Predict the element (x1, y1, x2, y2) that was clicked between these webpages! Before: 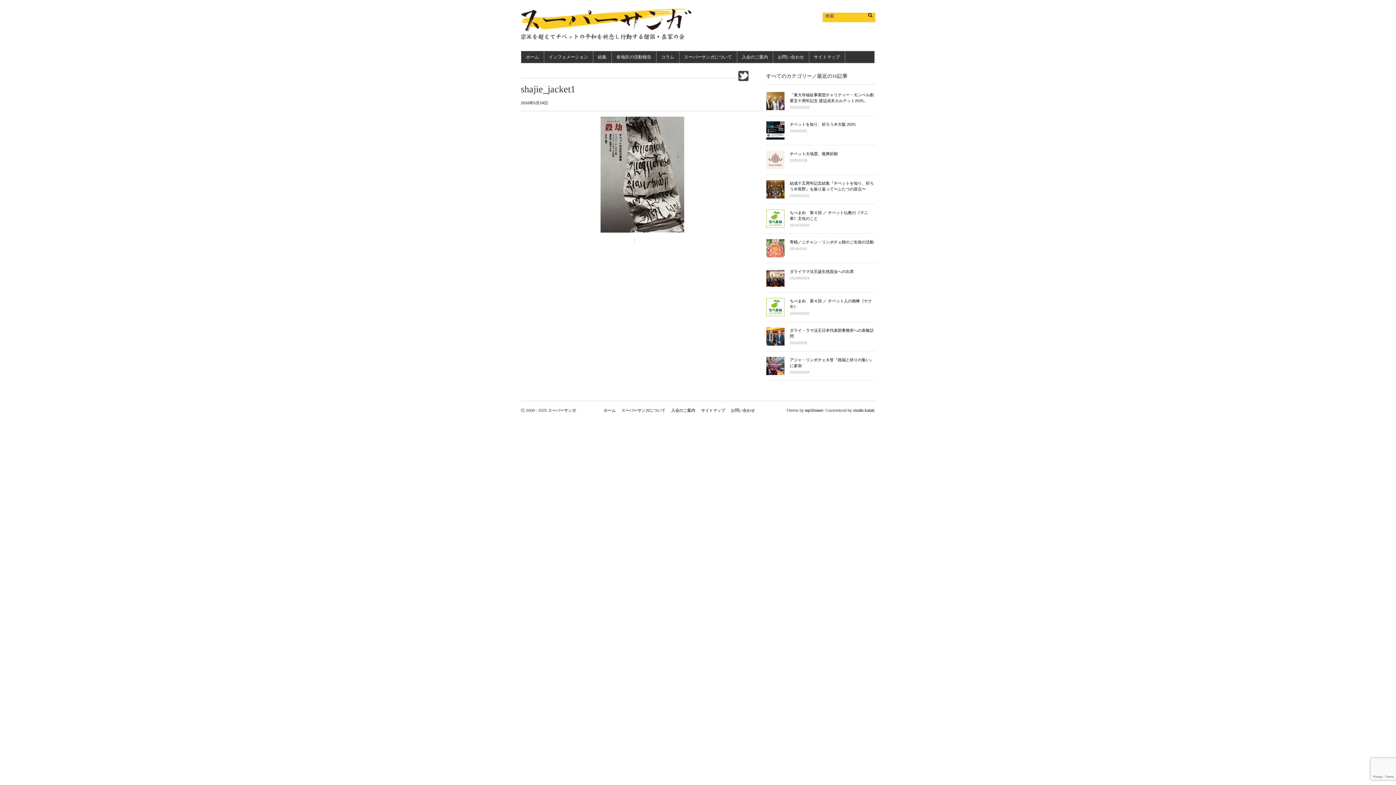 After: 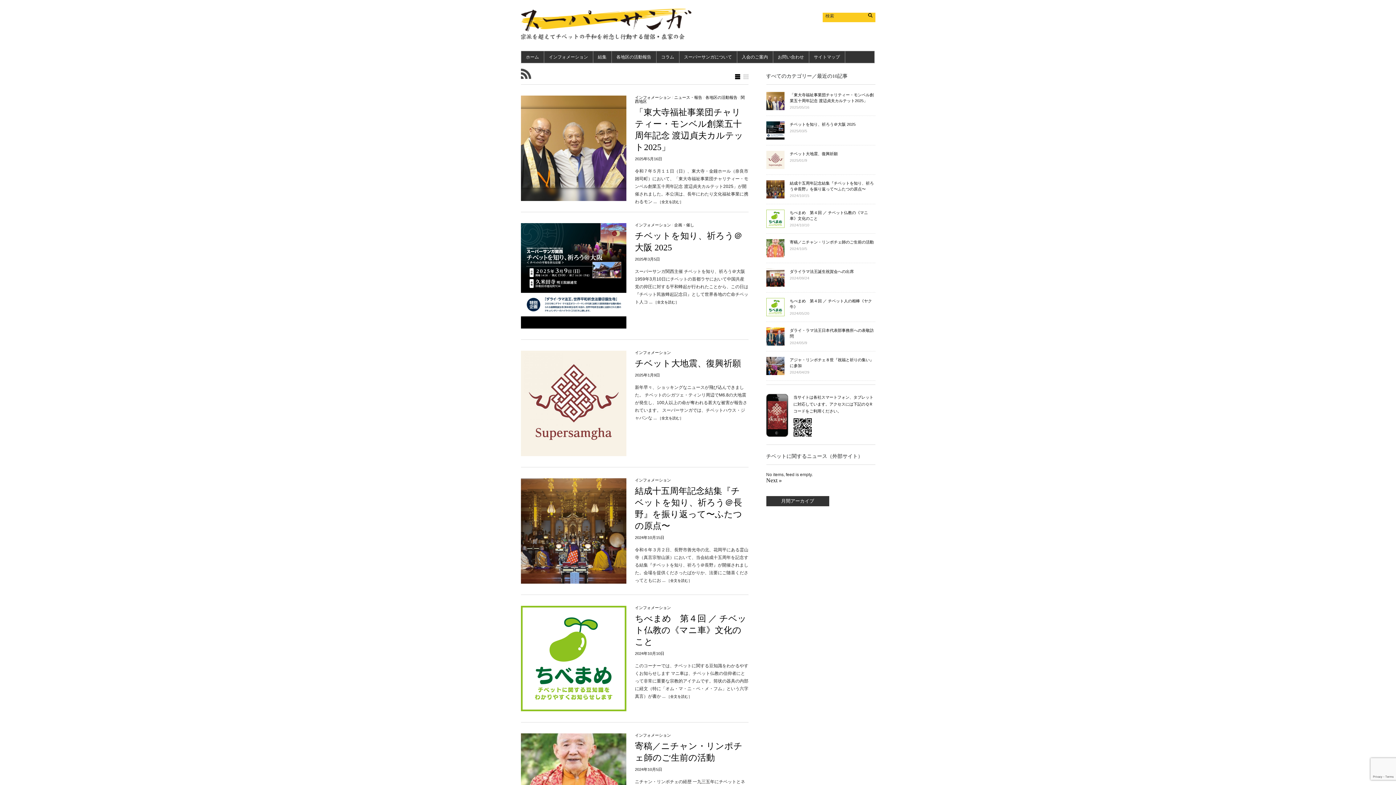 Action: label: ホーム bbox: (603, 408, 615, 412)